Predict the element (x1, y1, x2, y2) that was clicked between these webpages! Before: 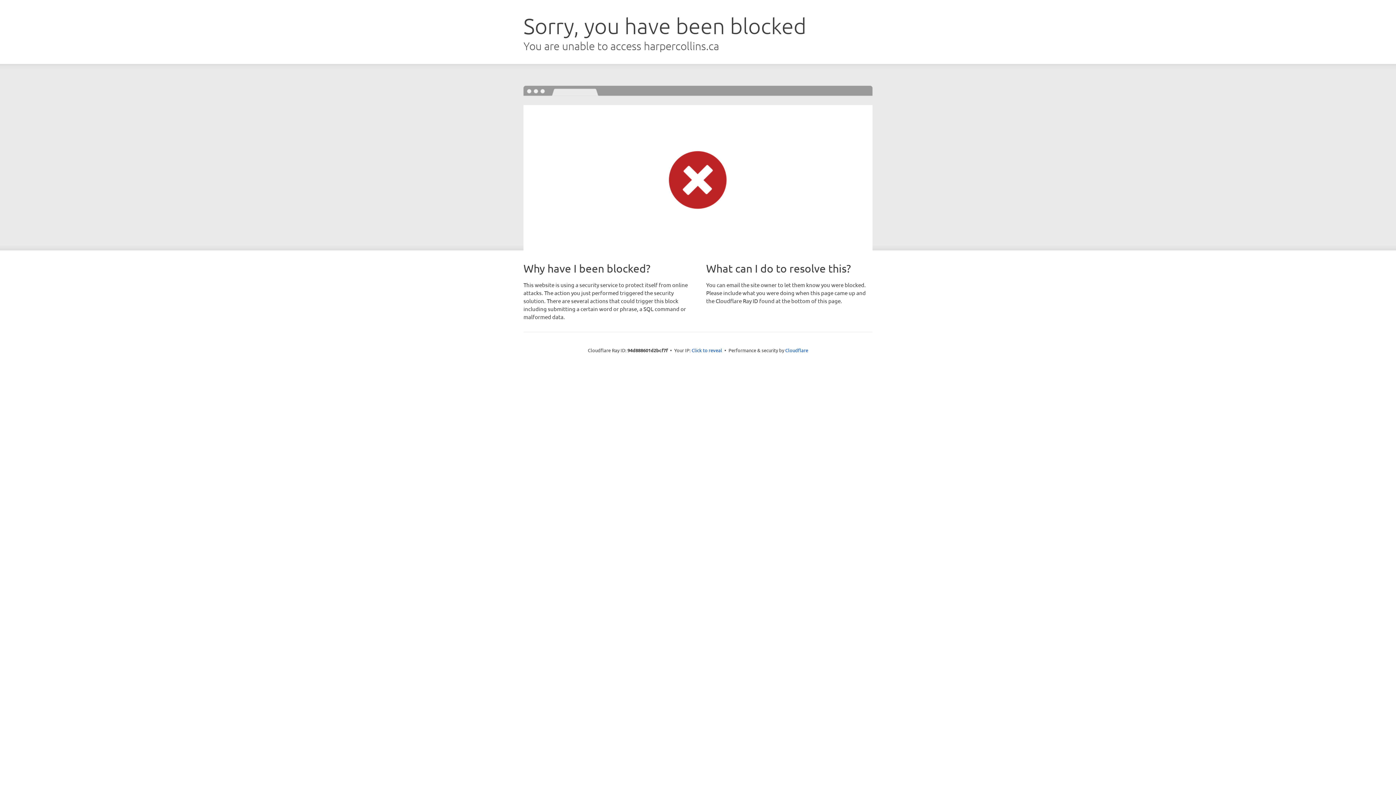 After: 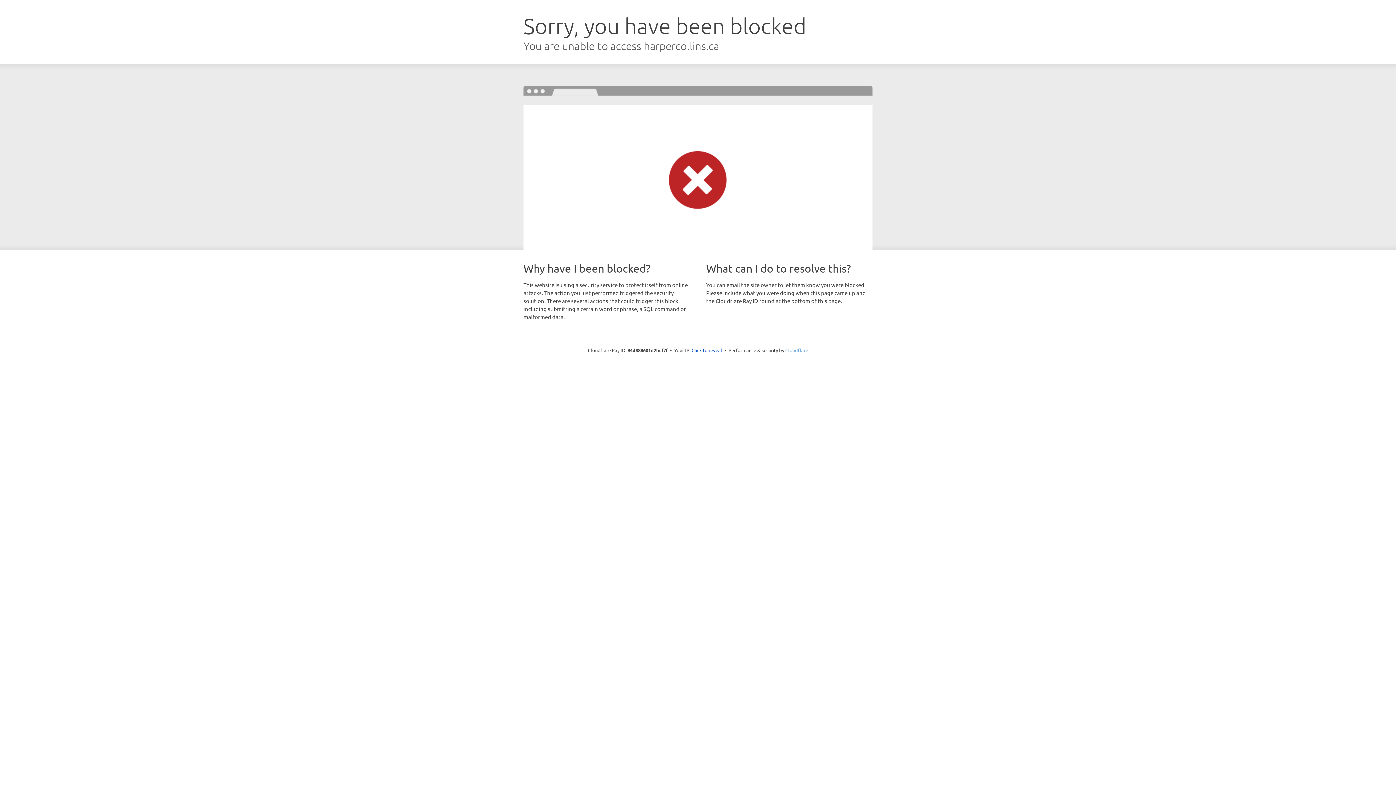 Action: label: Cloudflare bbox: (785, 347, 808, 353)